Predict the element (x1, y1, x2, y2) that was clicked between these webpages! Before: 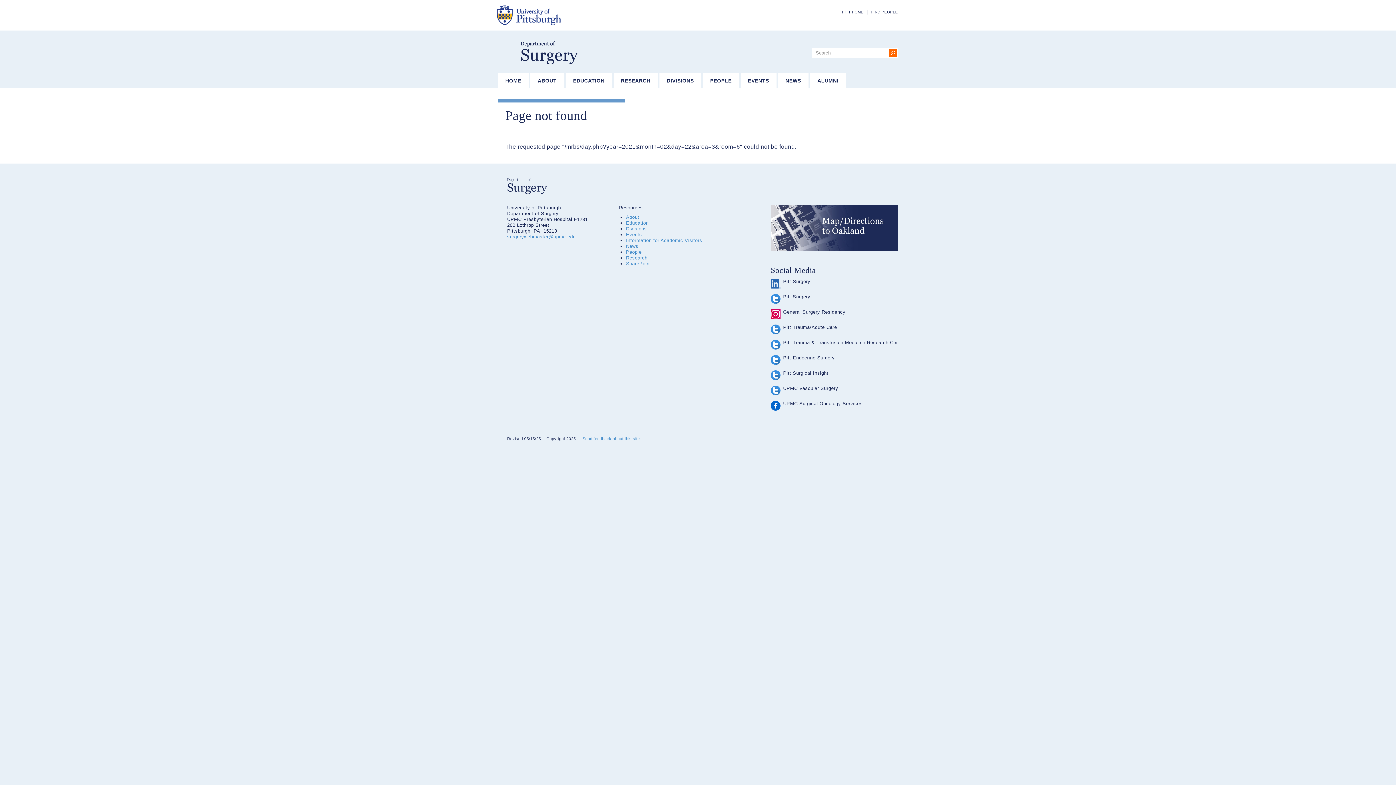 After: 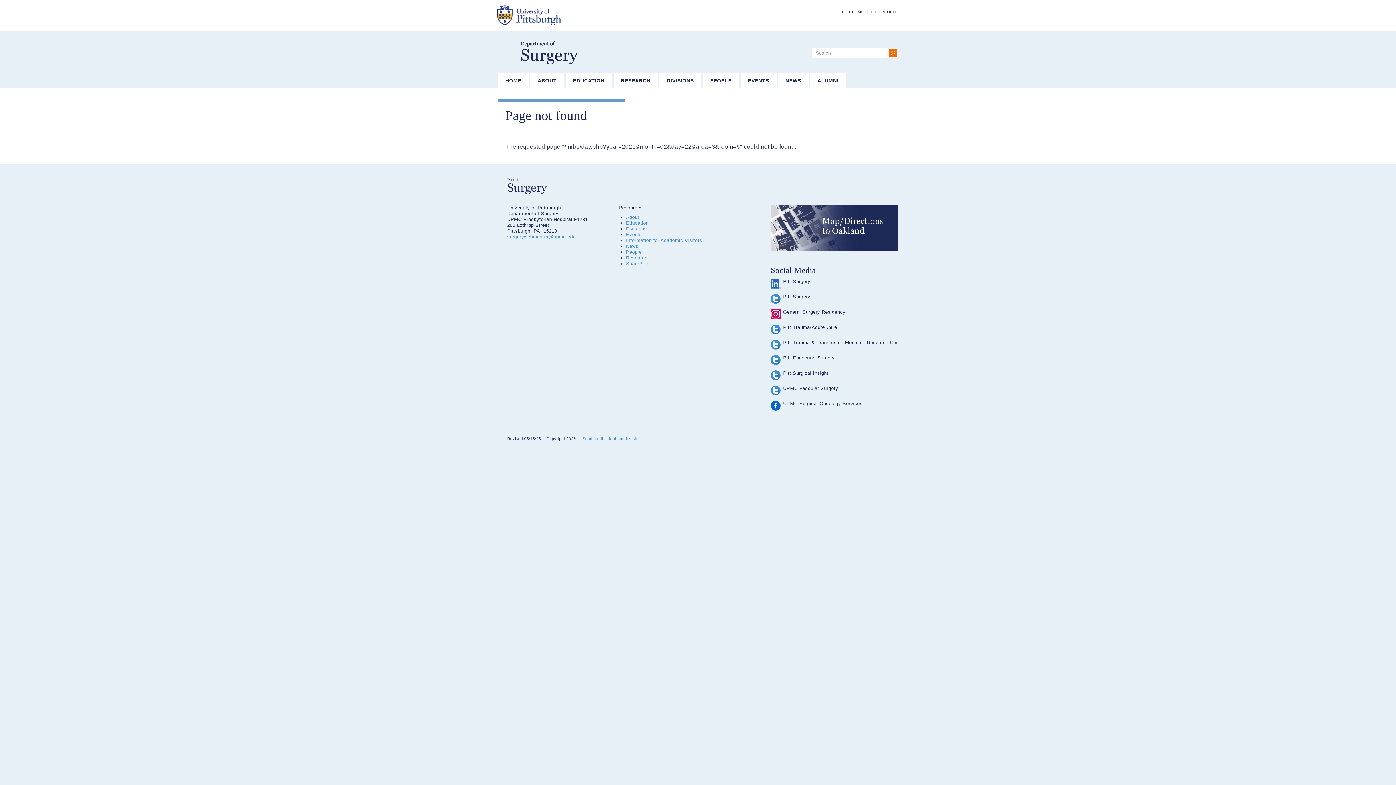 Action: bbox: (770, 340, 780, 349)